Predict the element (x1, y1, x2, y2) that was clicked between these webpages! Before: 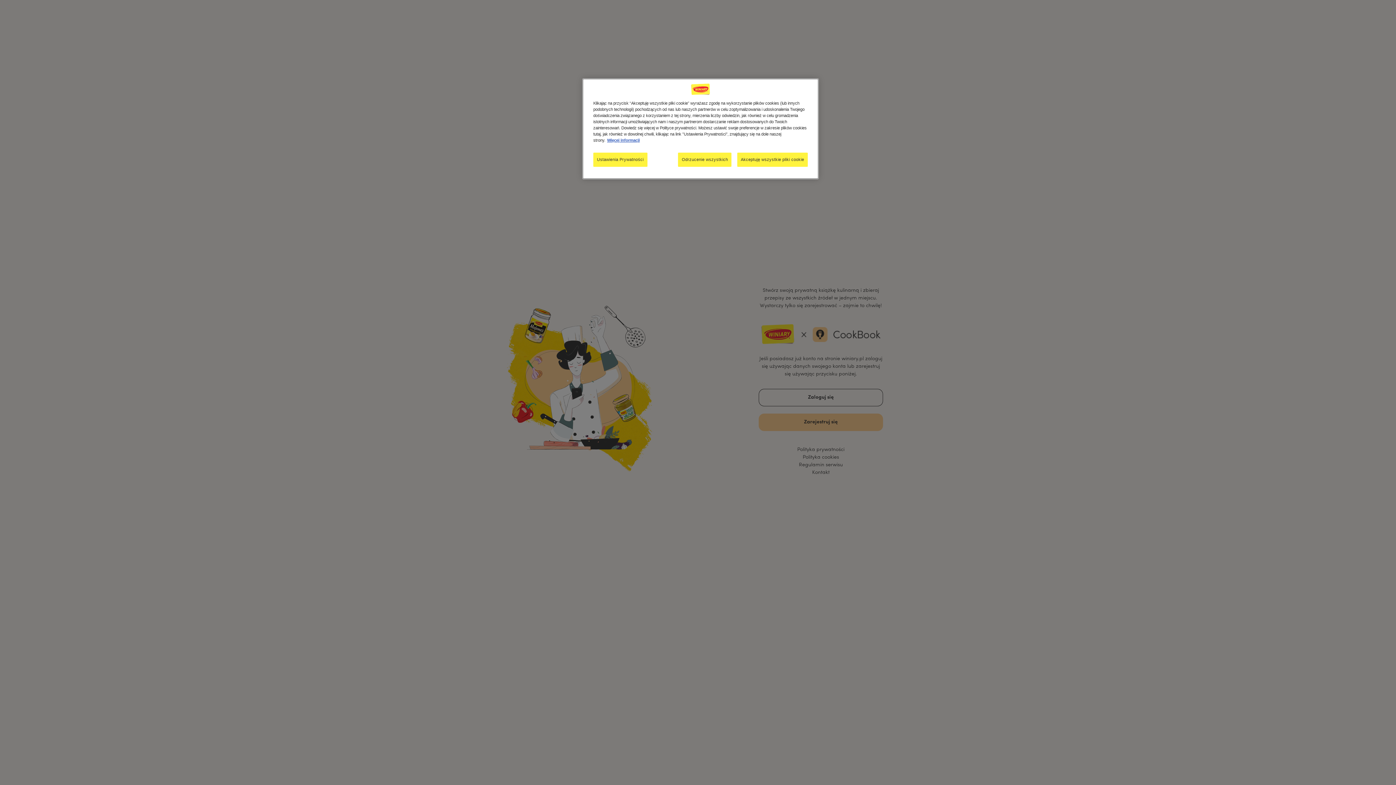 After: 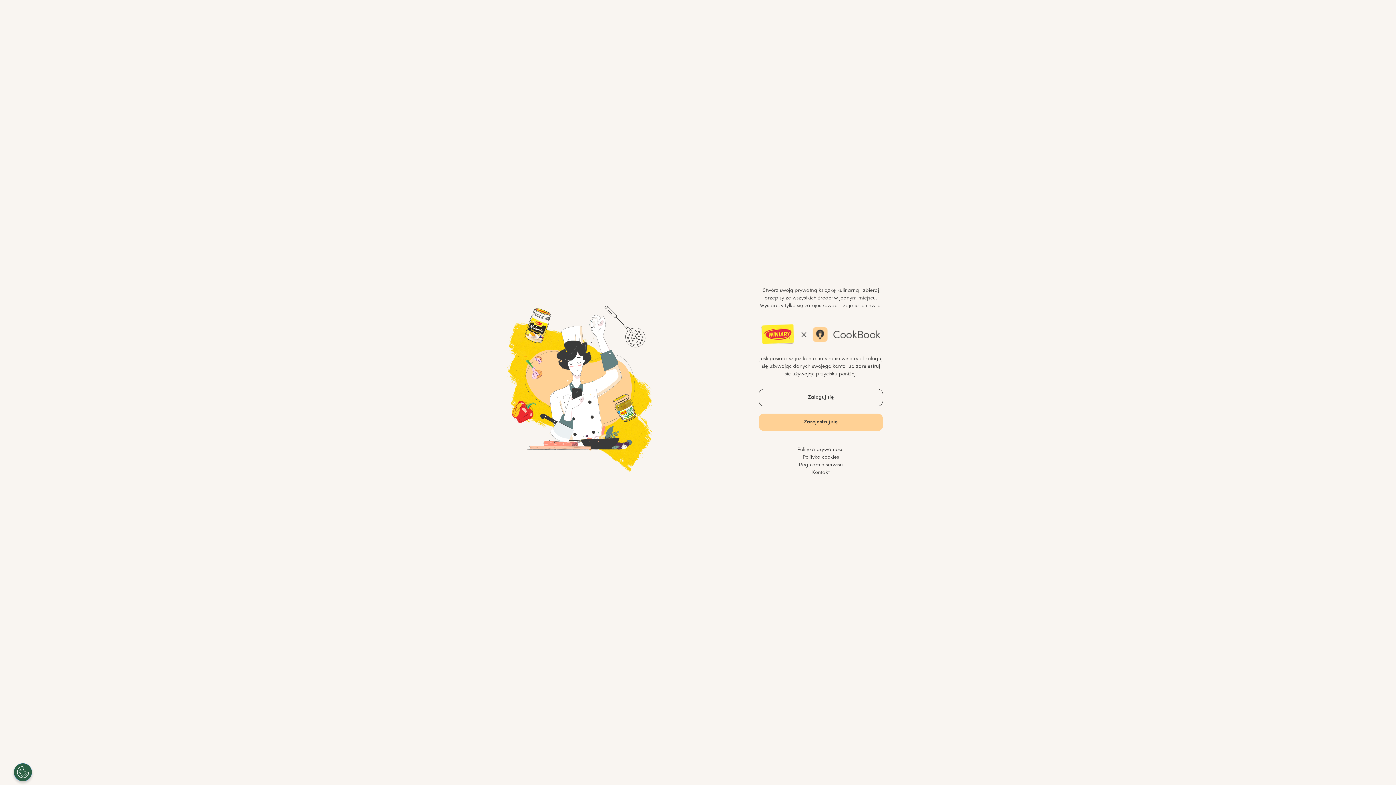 Action: bbox: (737, 152, 808, 166) label: Akceptuję wszystkie pliki cookie